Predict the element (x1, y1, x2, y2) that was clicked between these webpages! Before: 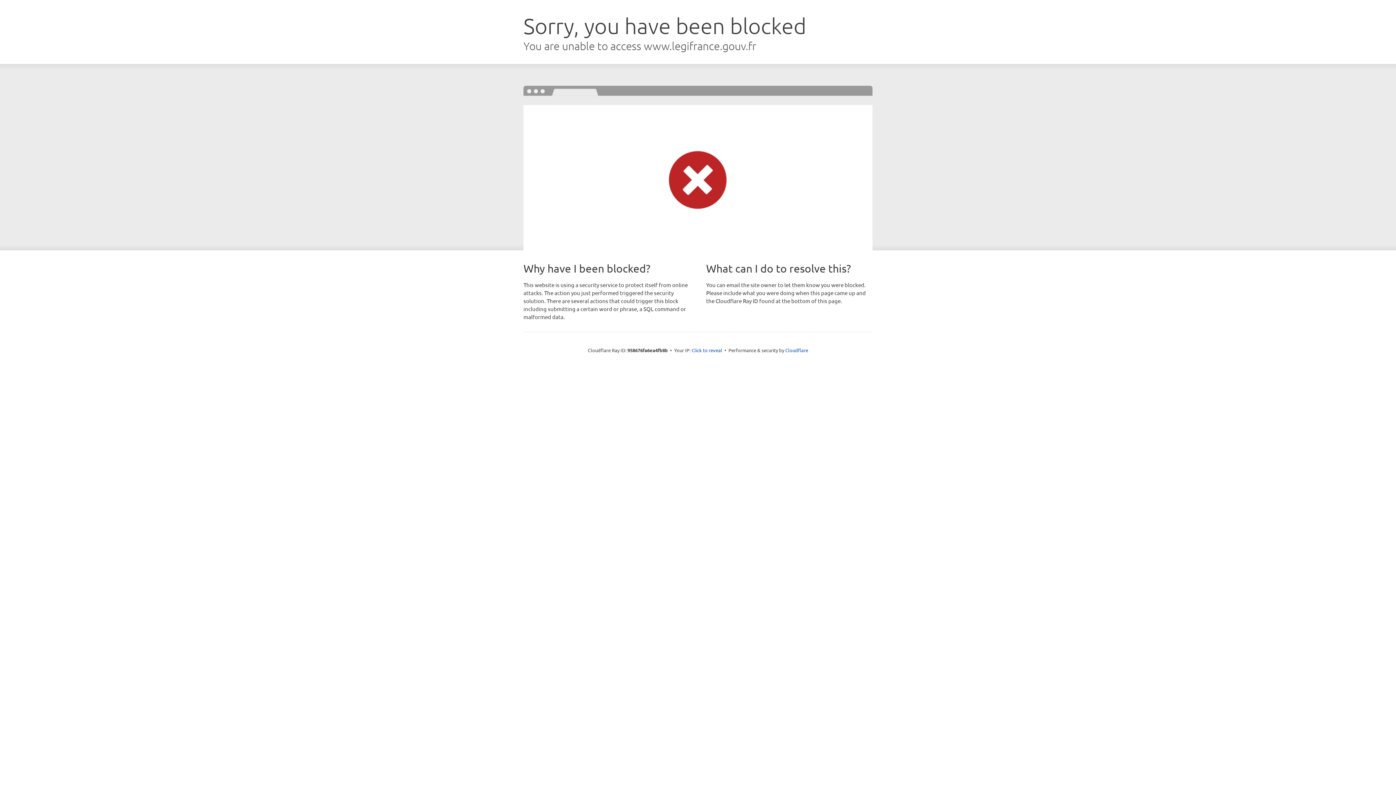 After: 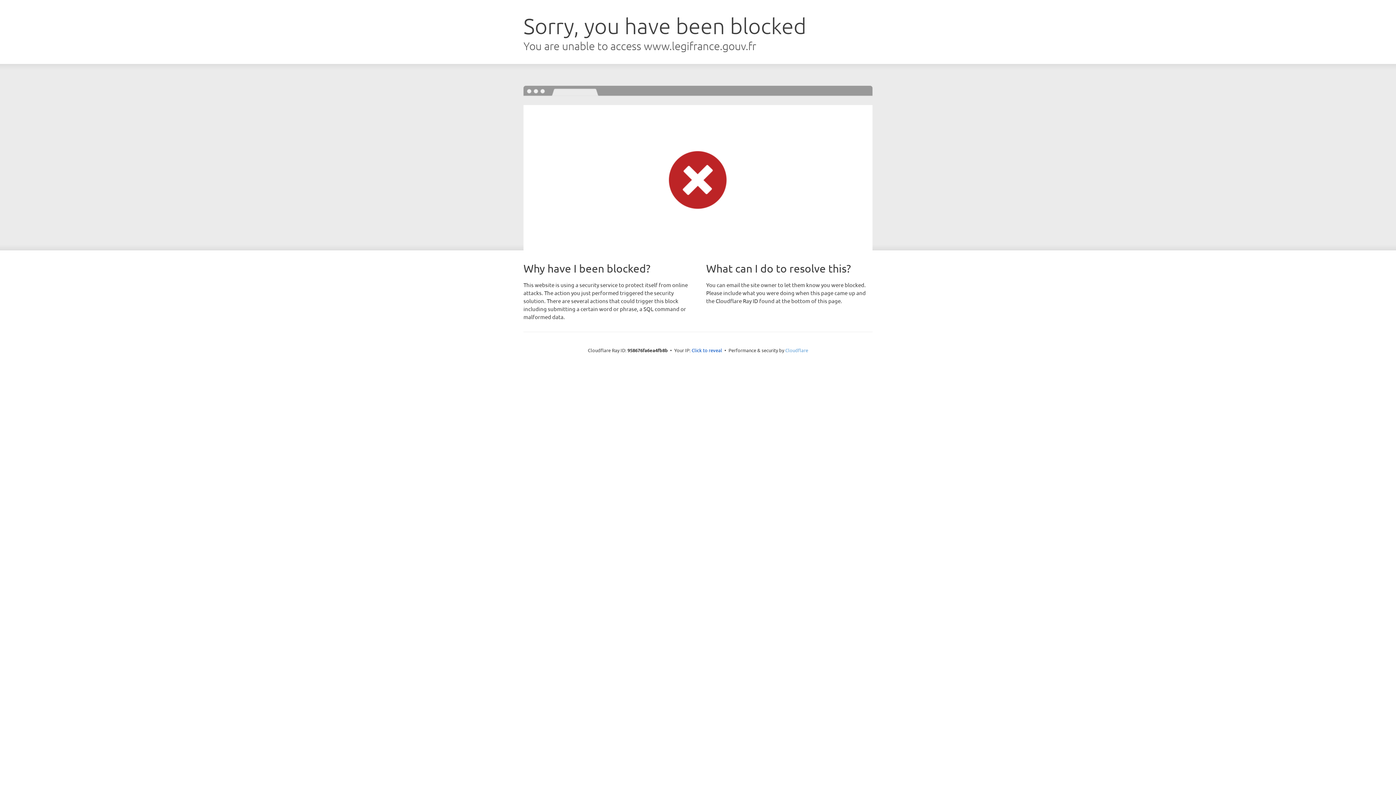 Action: label: Cloudflare bbox: (785, 347, 808, 353)